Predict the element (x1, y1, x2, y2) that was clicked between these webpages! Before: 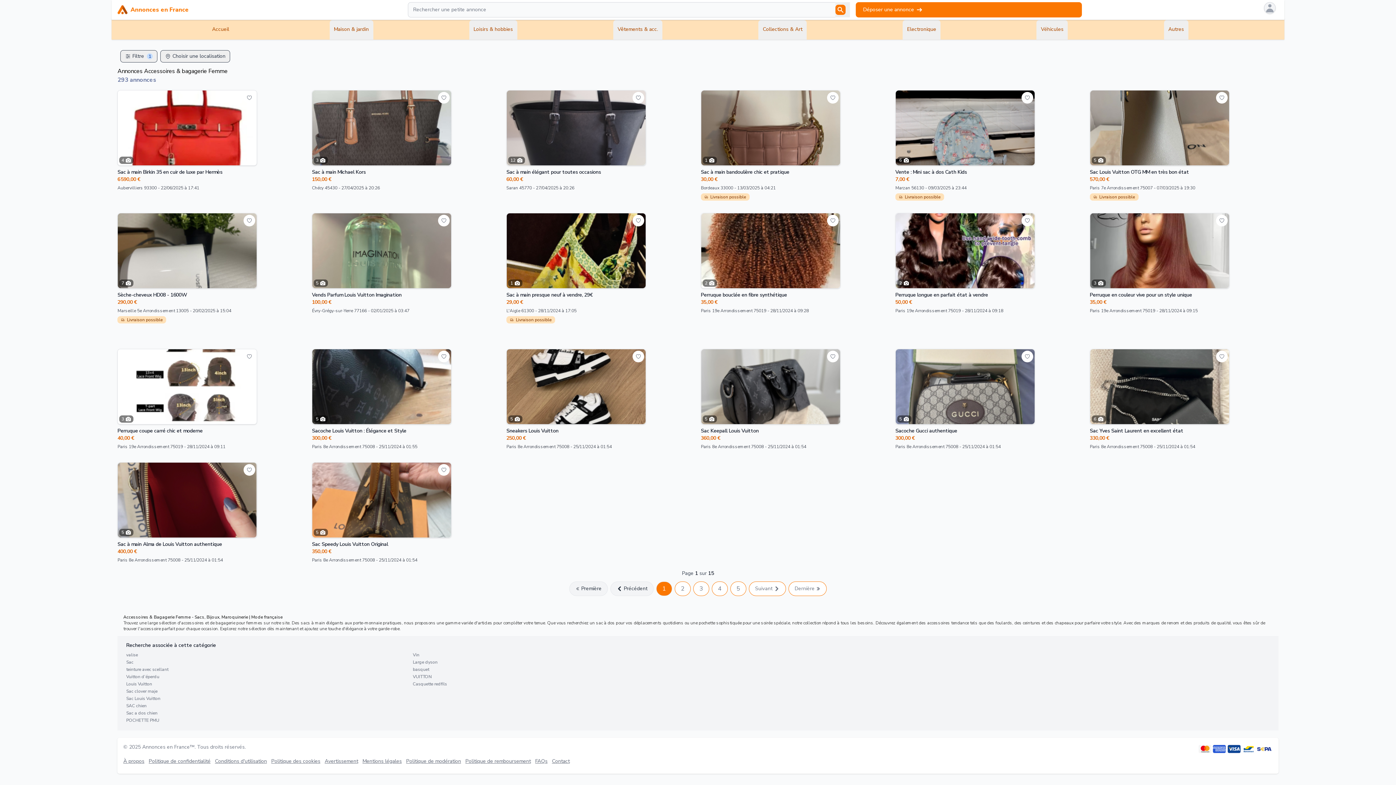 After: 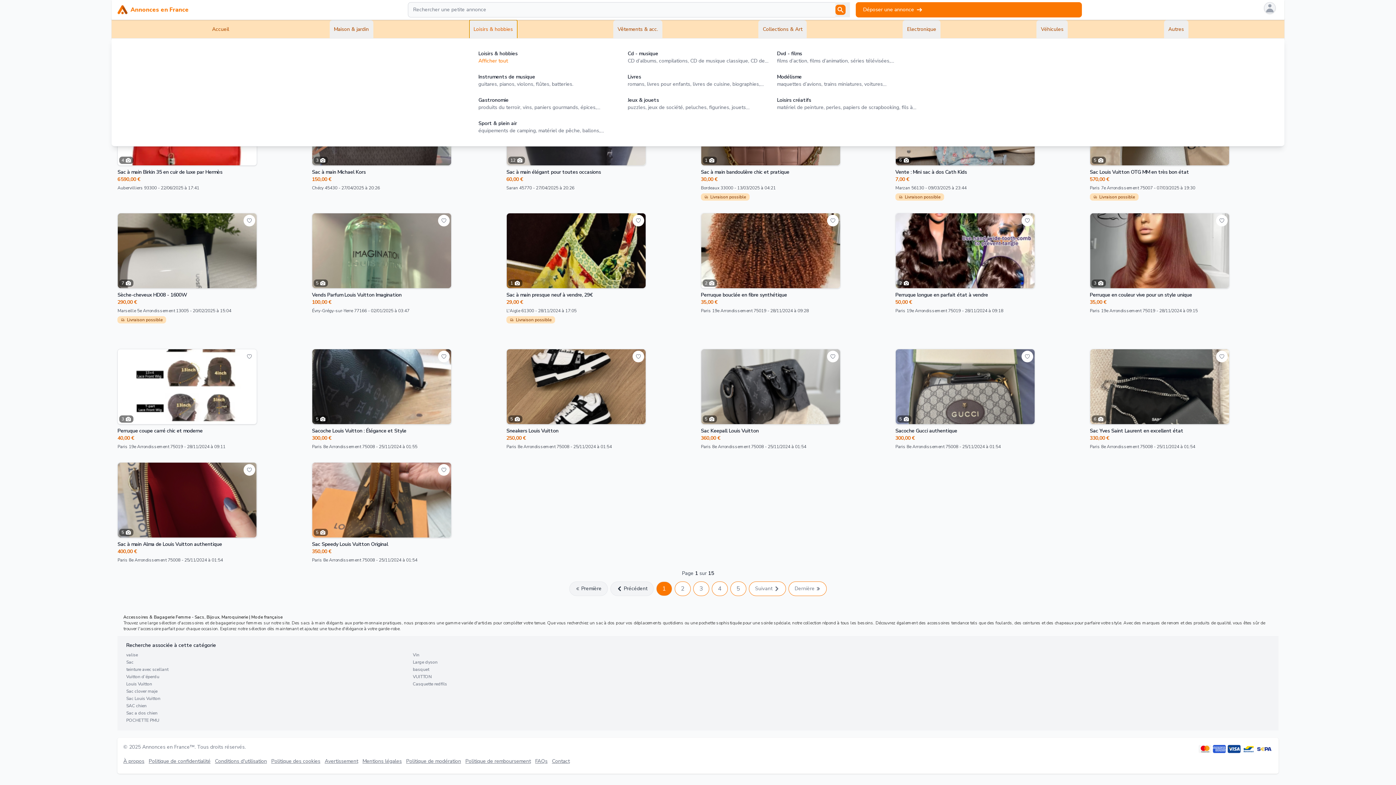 Action: label: Loisirs & hobbies bbox: (469, 20, 517, 39)